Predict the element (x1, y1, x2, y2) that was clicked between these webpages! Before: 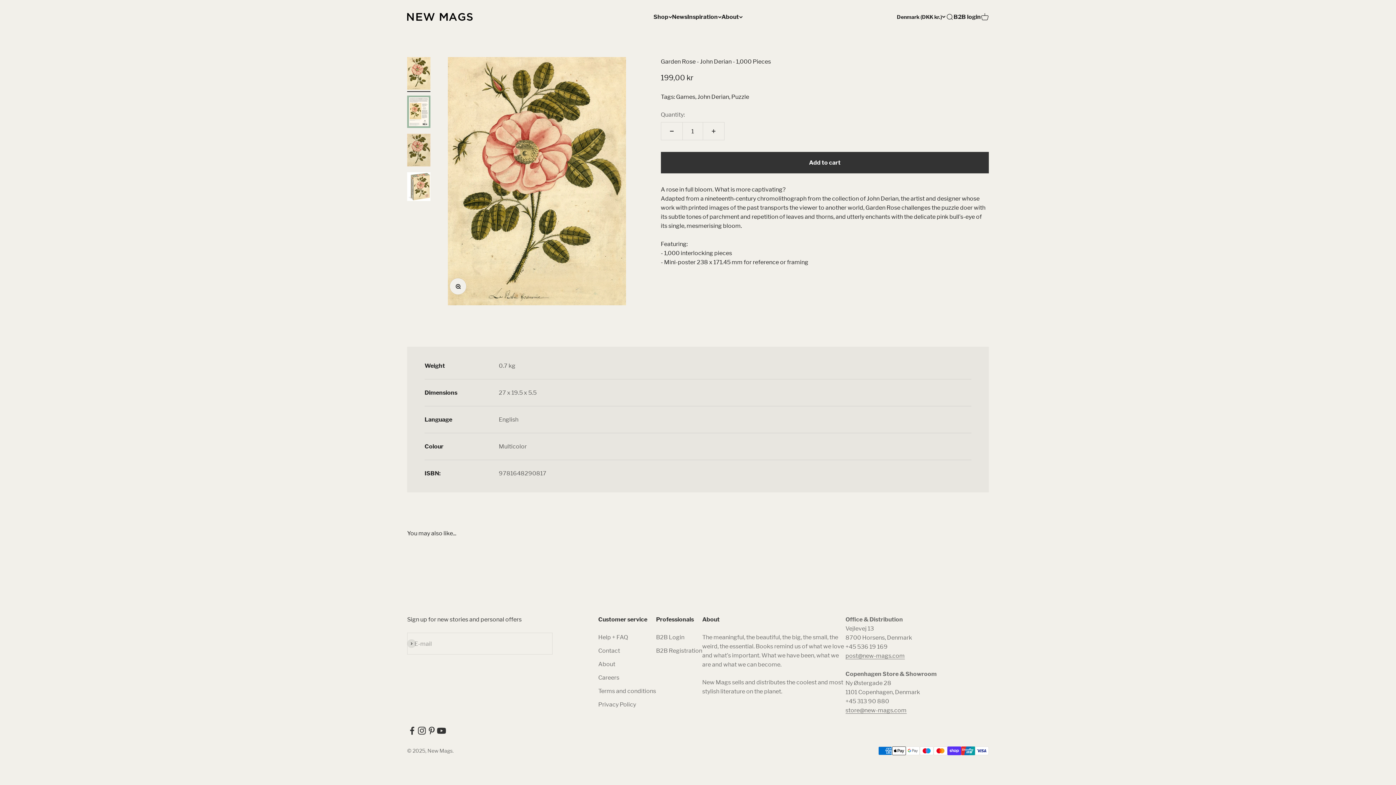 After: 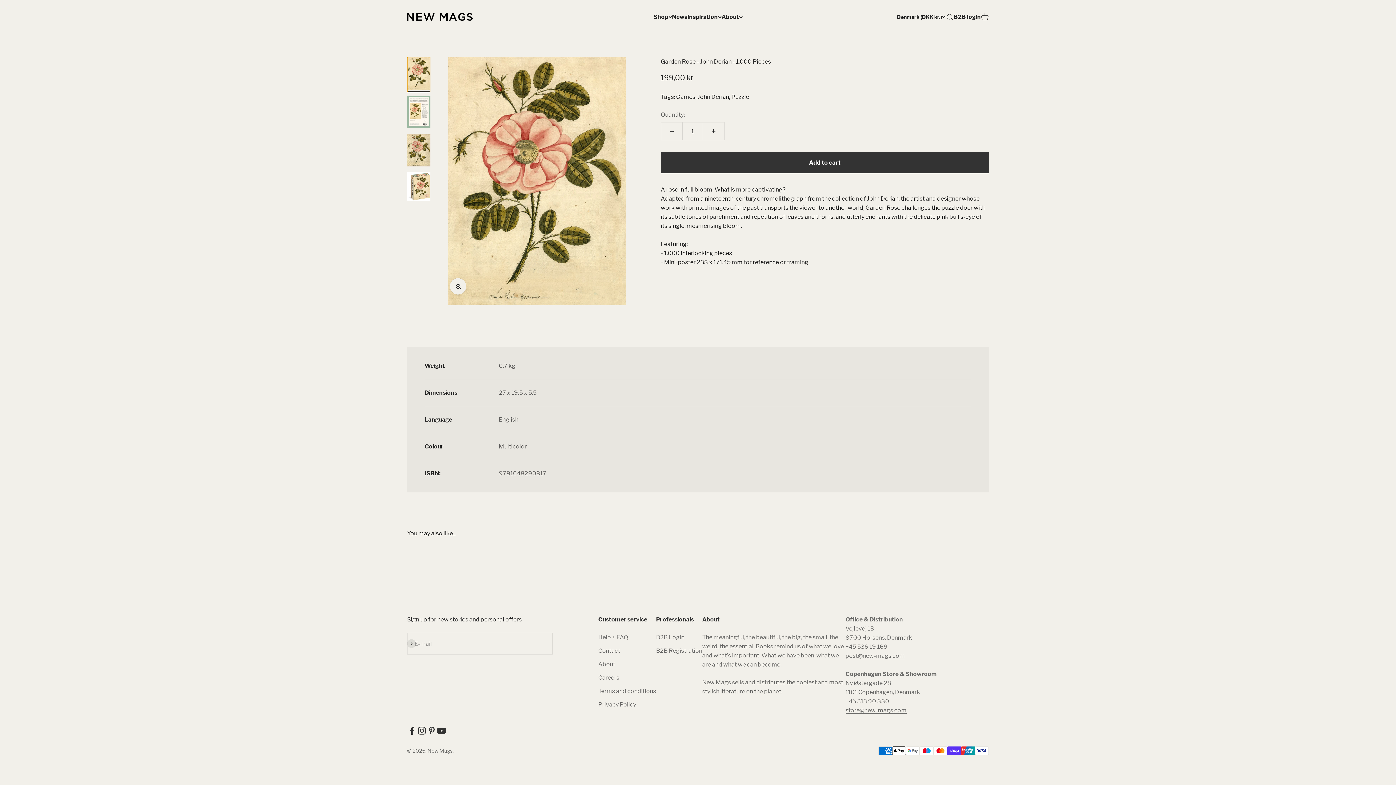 Action: bbox: (407, 57, 430, 91) label: Go to item 1